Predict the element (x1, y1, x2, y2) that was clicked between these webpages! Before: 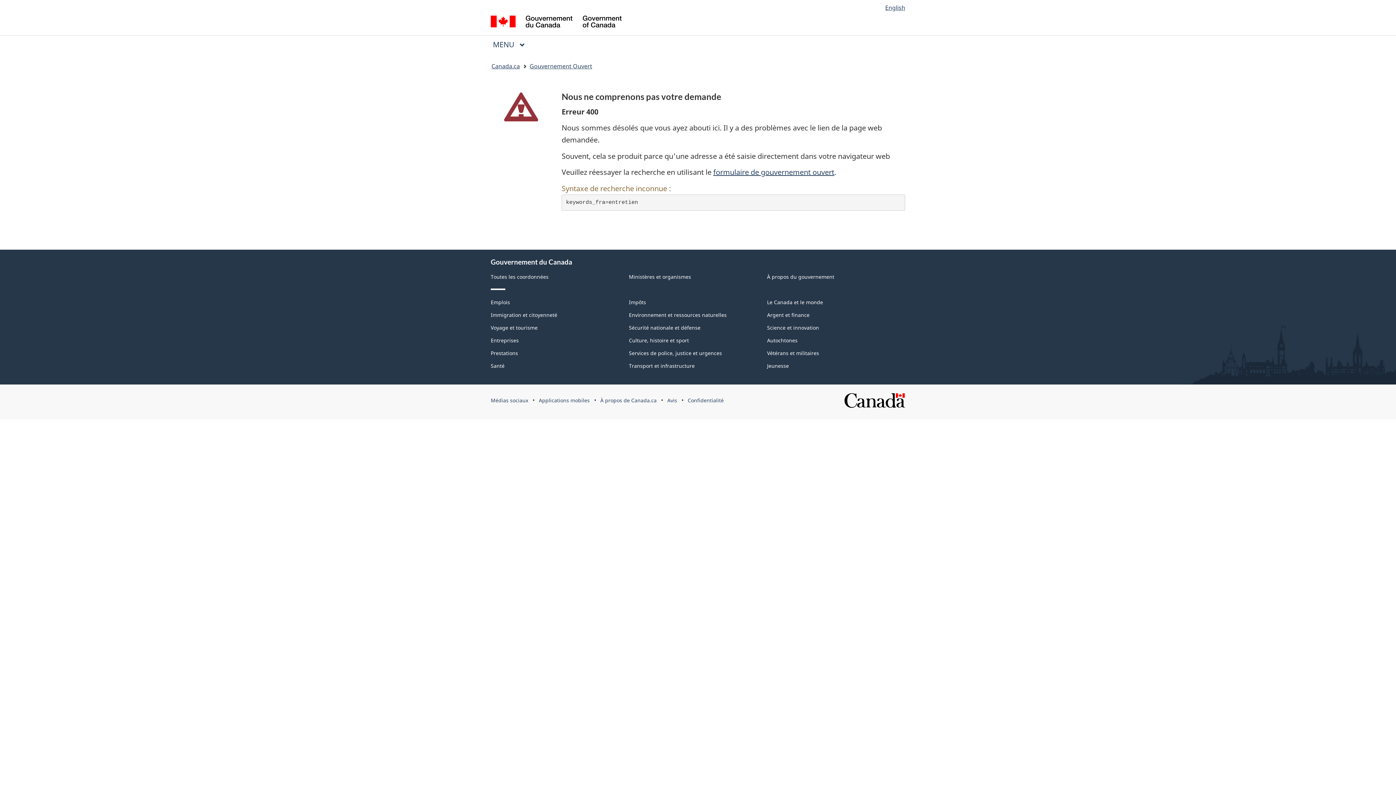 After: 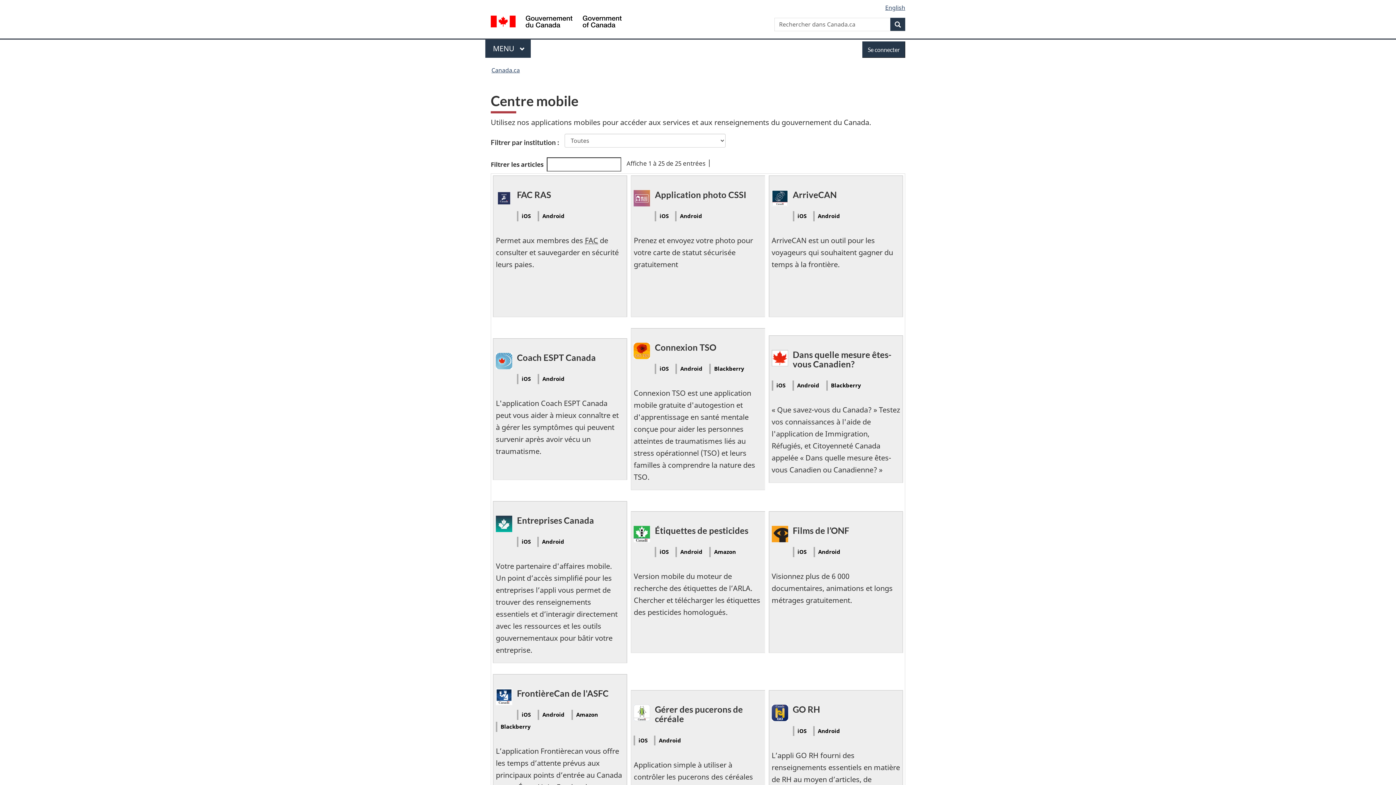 Action: bbox: (538, 397, 589, 404) label: Applications mobiles